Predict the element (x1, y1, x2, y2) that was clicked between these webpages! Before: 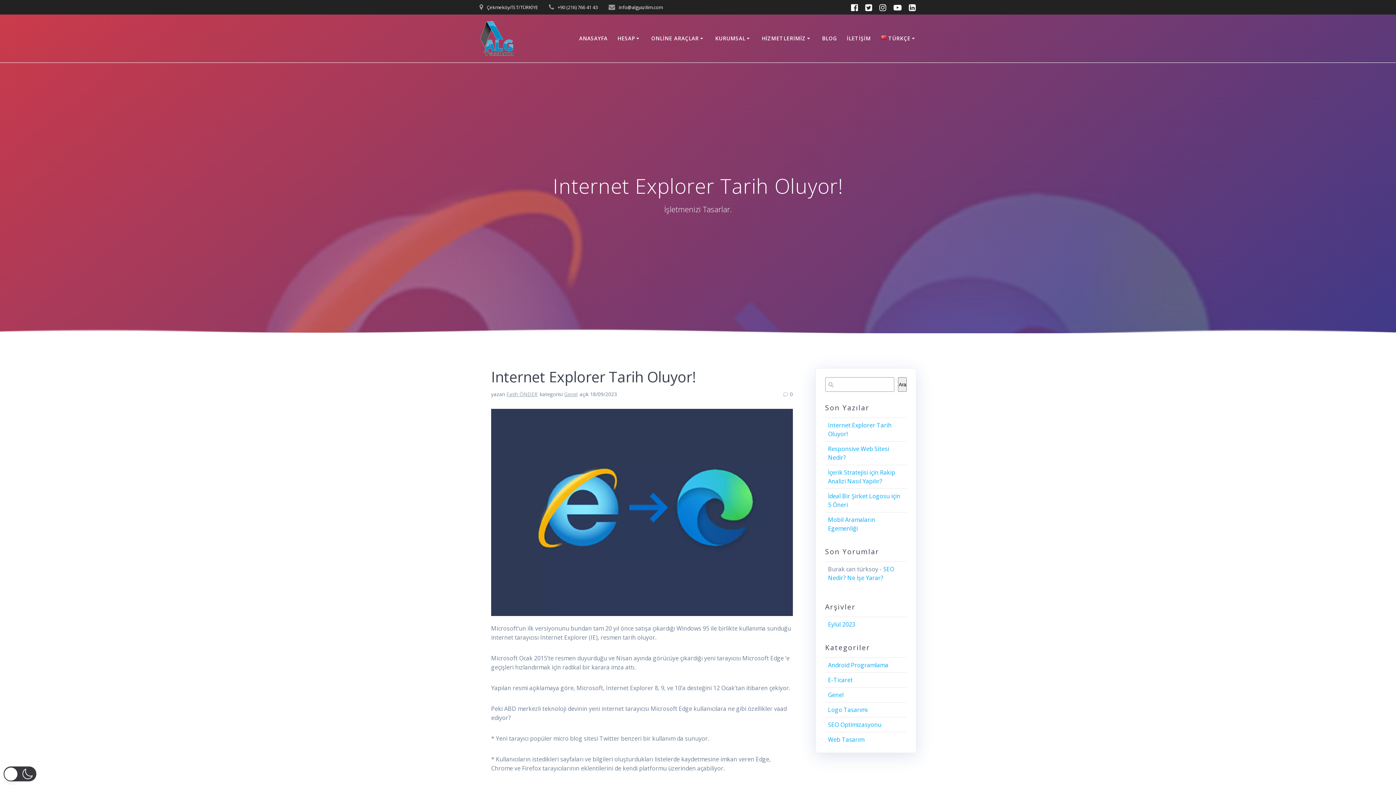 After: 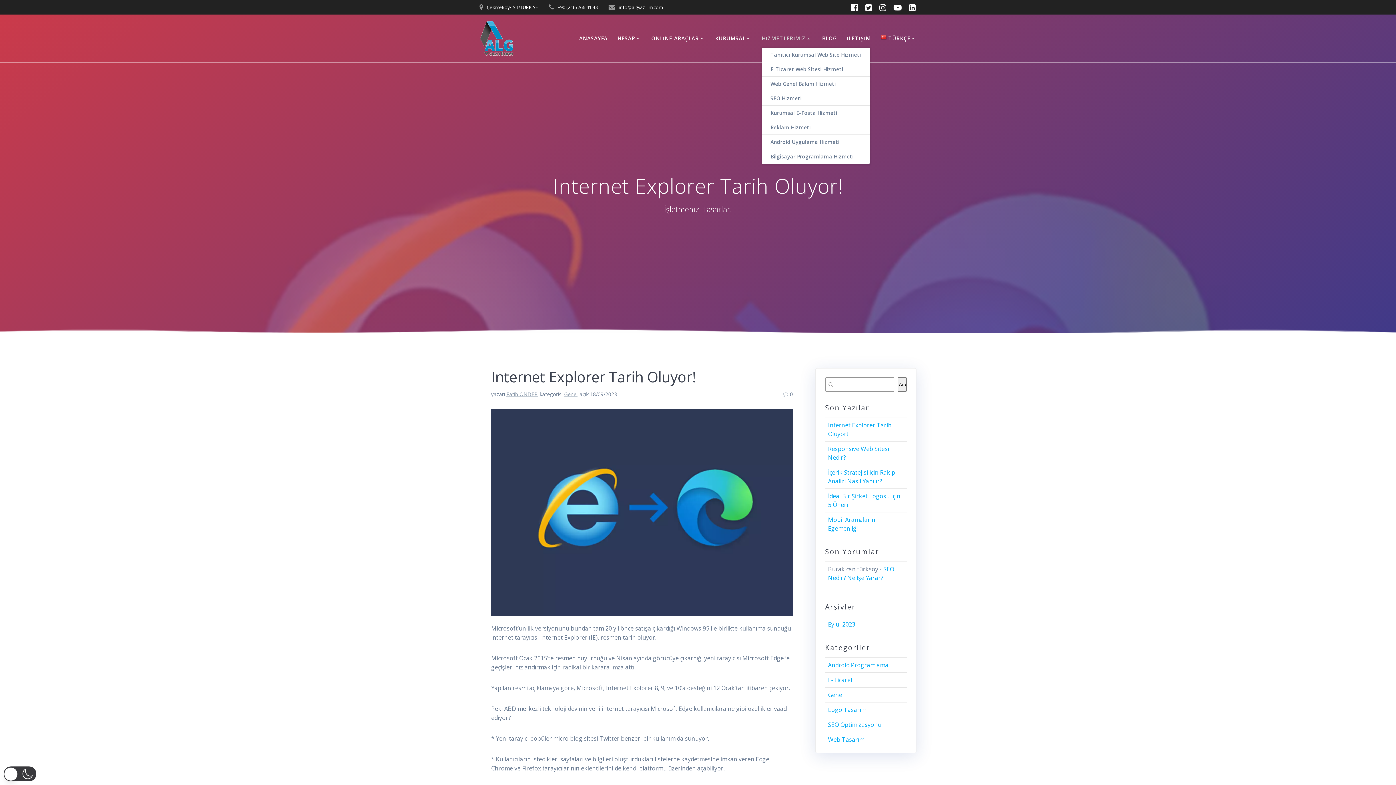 Action: label: HİZMETLERİMİZ bbox: (761, 34, 812, 42)